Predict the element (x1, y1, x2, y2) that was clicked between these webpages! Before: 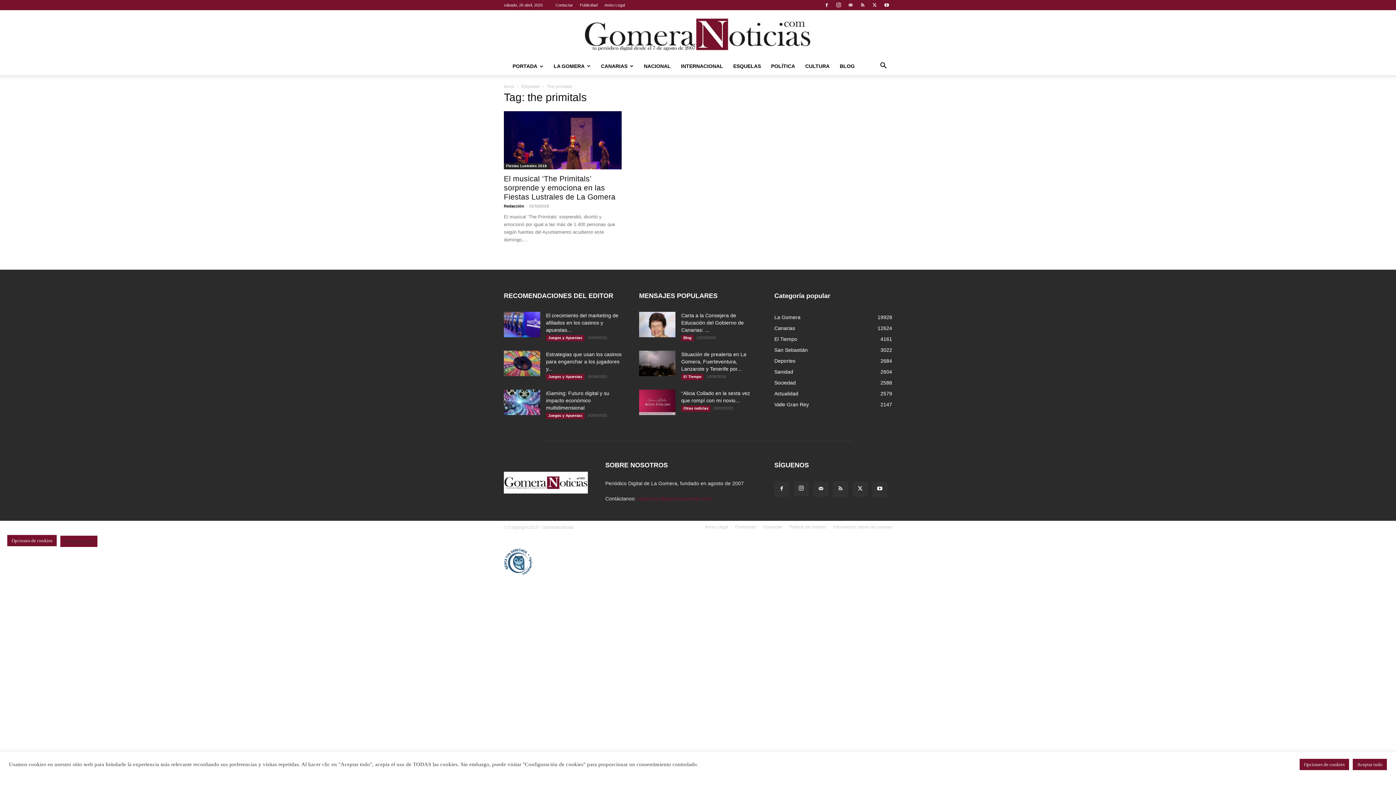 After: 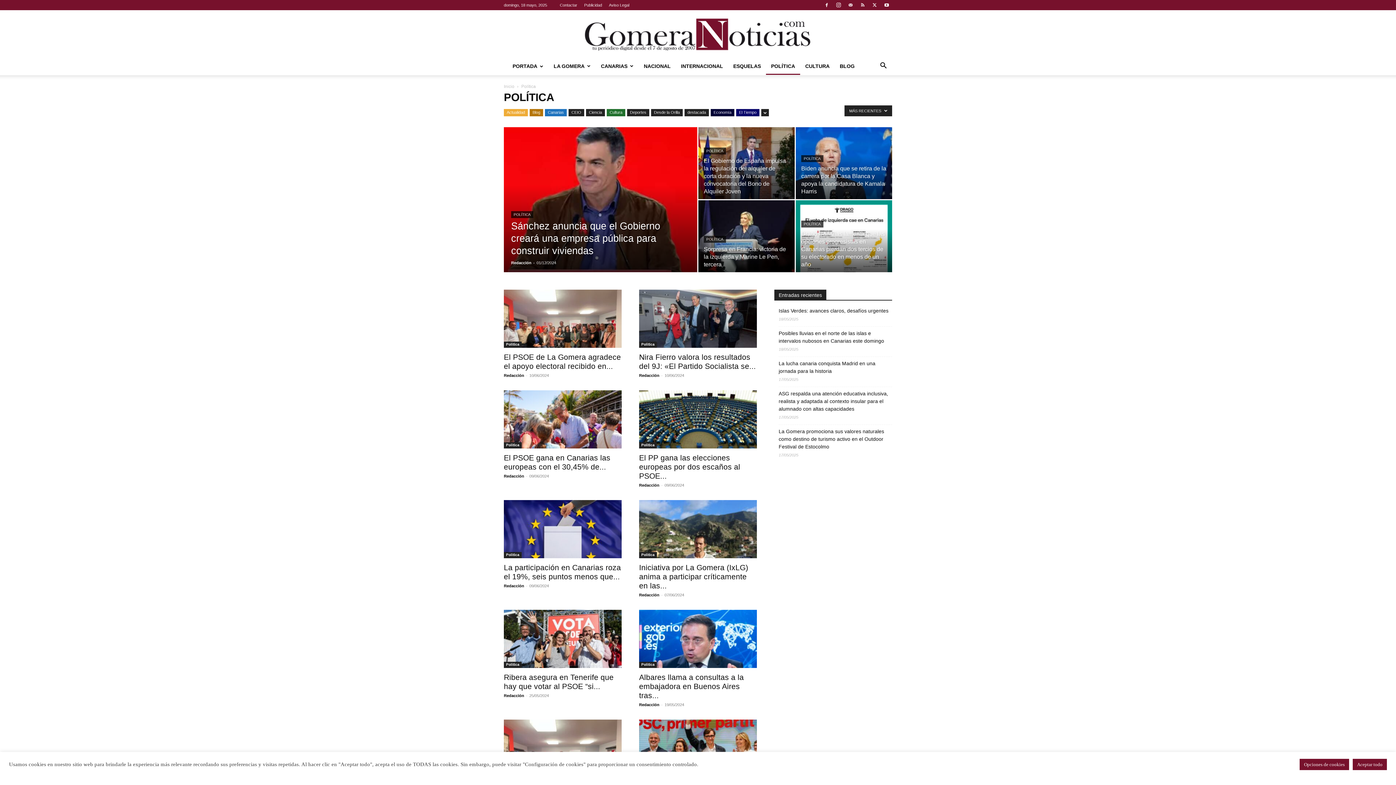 Action: bbox: (766, 57, 800, 74) label: POLÍTICA